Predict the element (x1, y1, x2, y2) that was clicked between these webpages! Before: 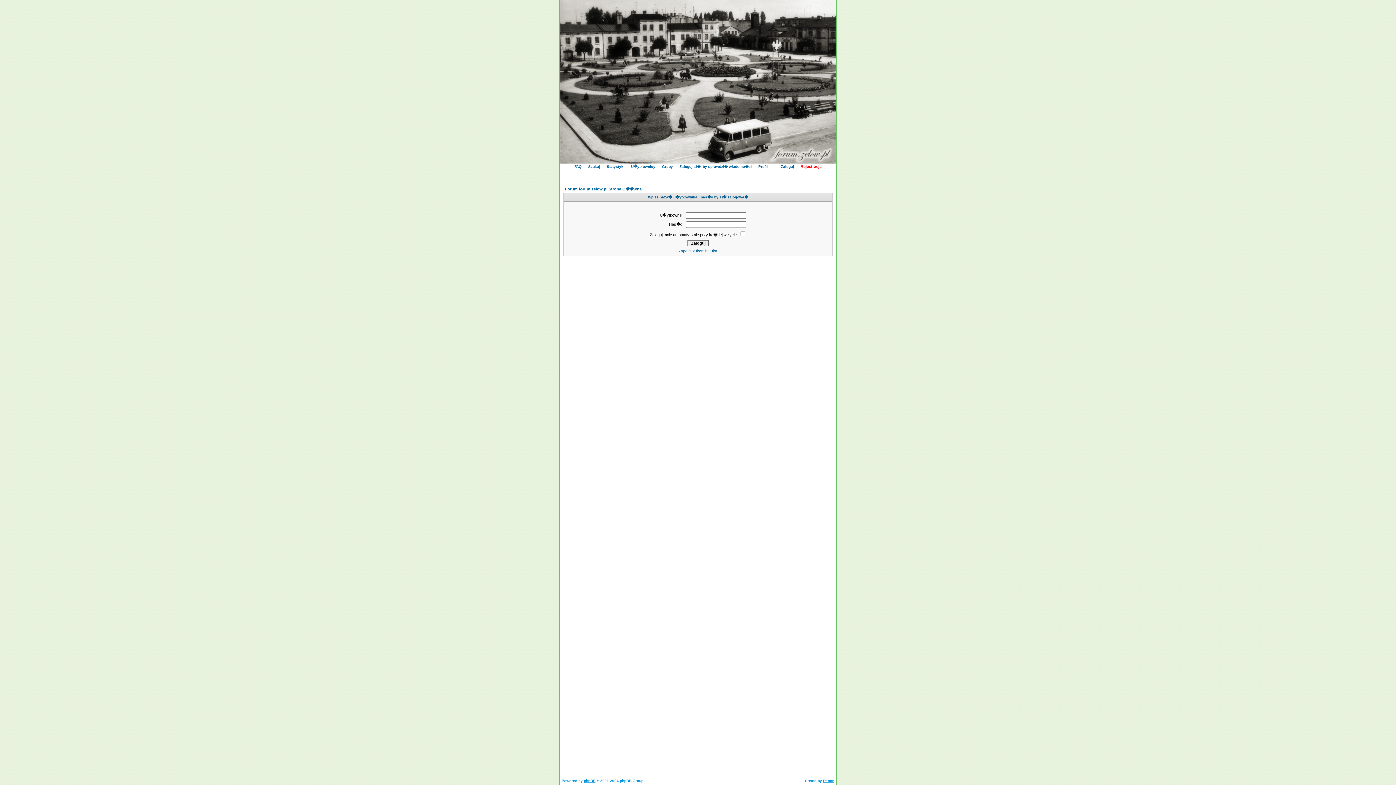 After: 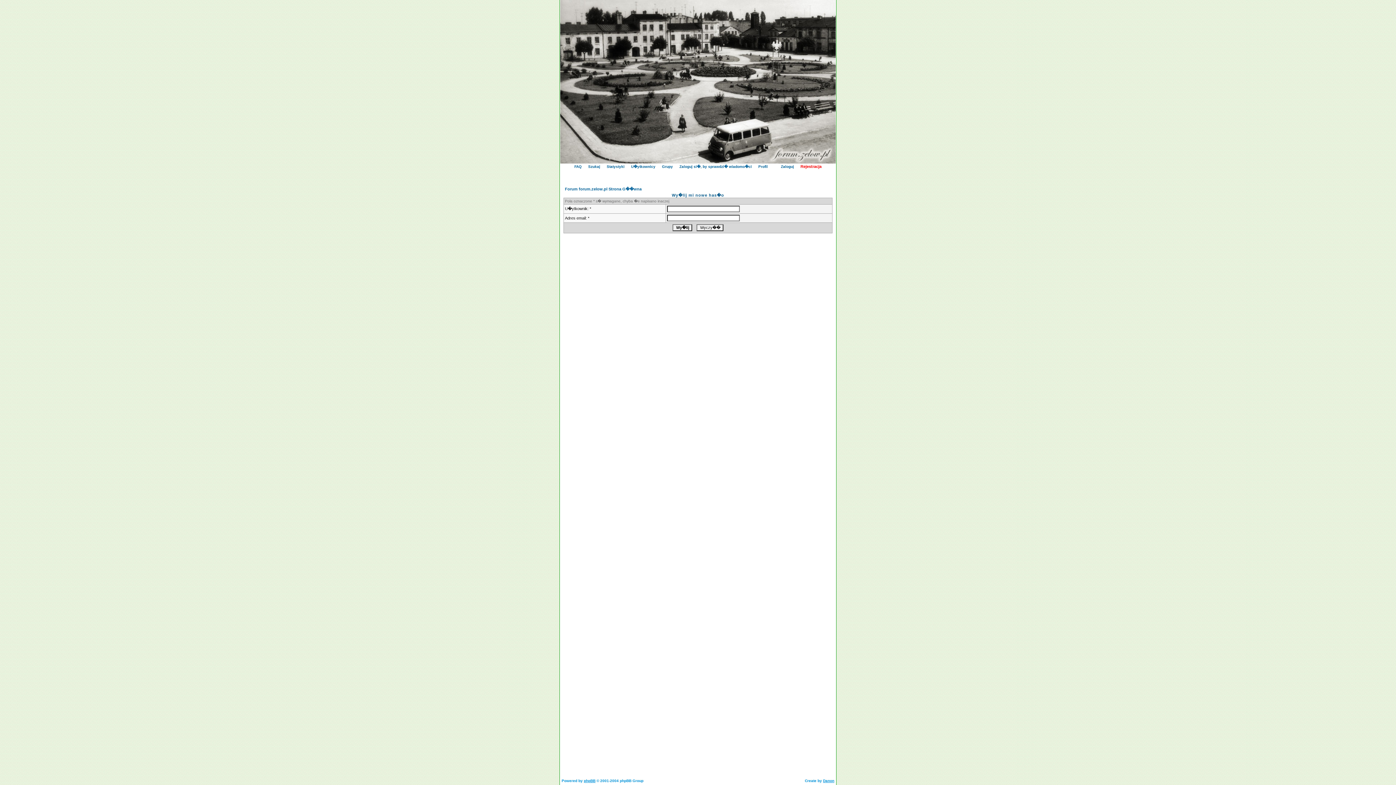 Action: label: Zapomnia�em has�a bbox: (678, 249, 717, 253)